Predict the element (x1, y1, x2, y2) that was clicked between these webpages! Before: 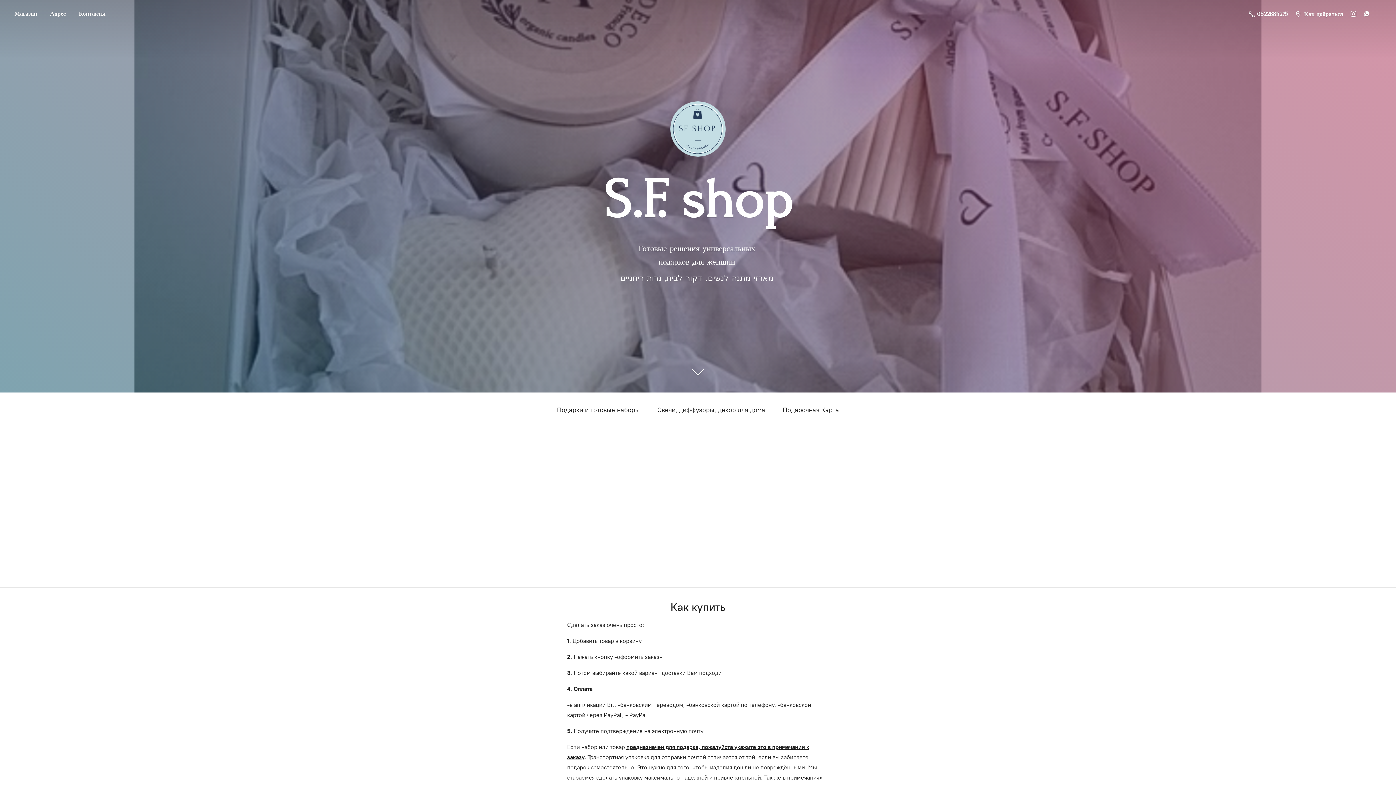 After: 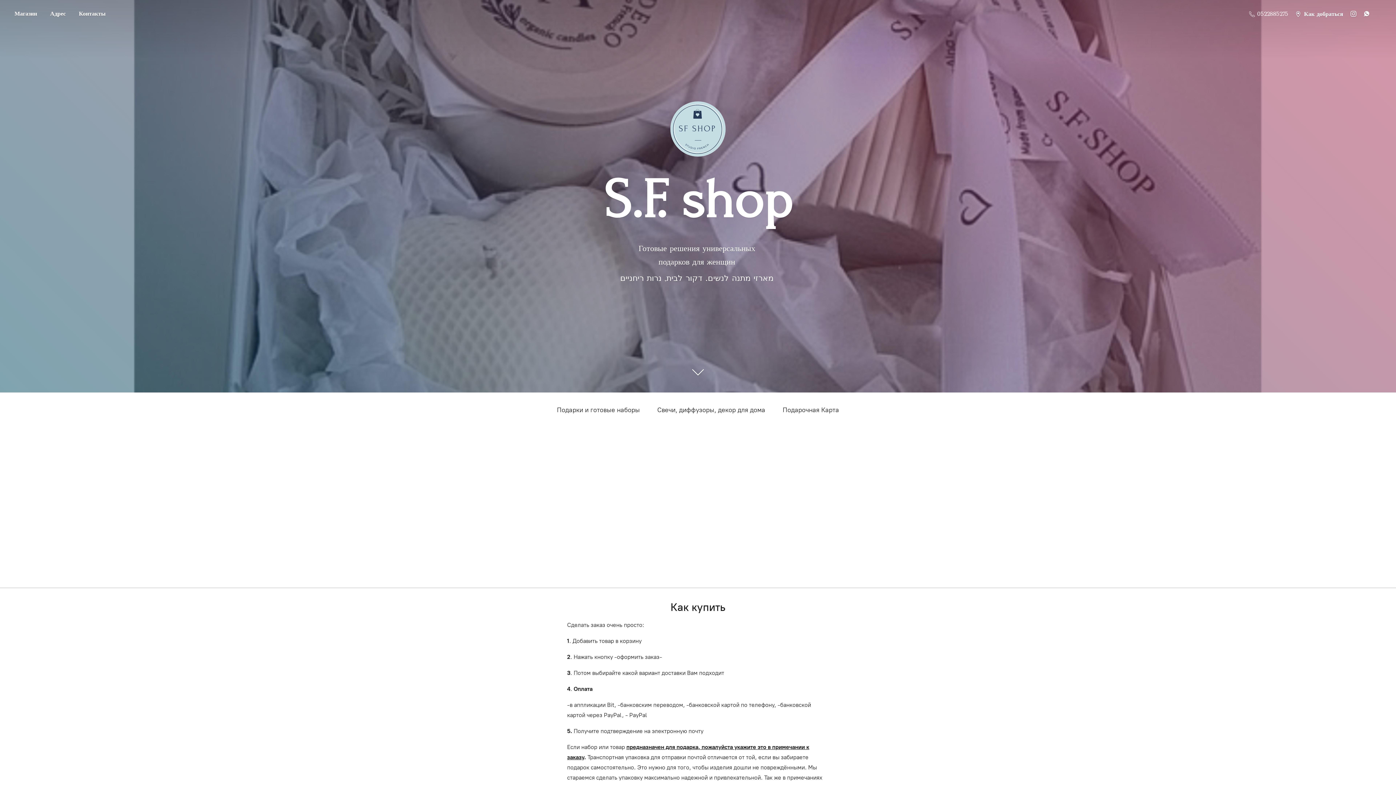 Action: label:  0522885275 bbox: (1245, 8, 1292, 19)